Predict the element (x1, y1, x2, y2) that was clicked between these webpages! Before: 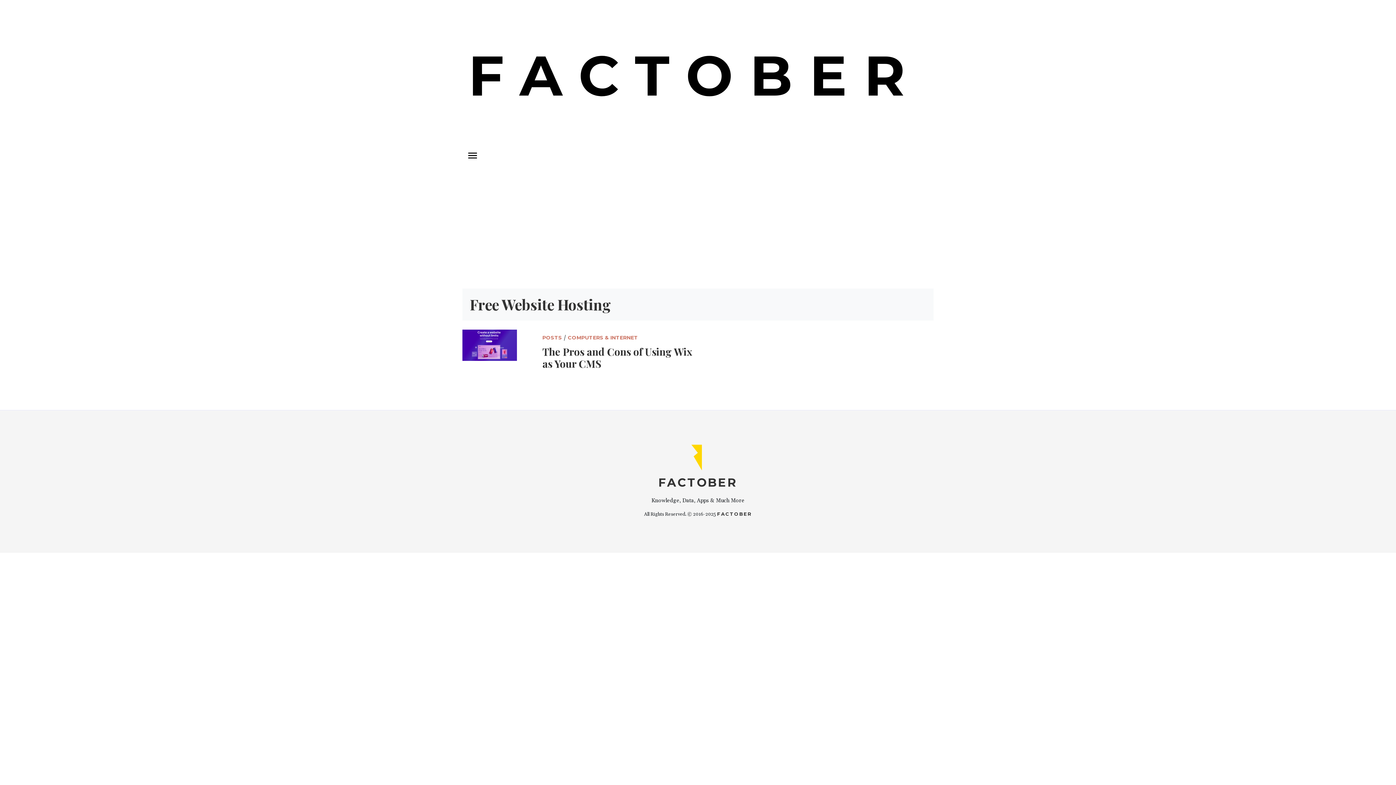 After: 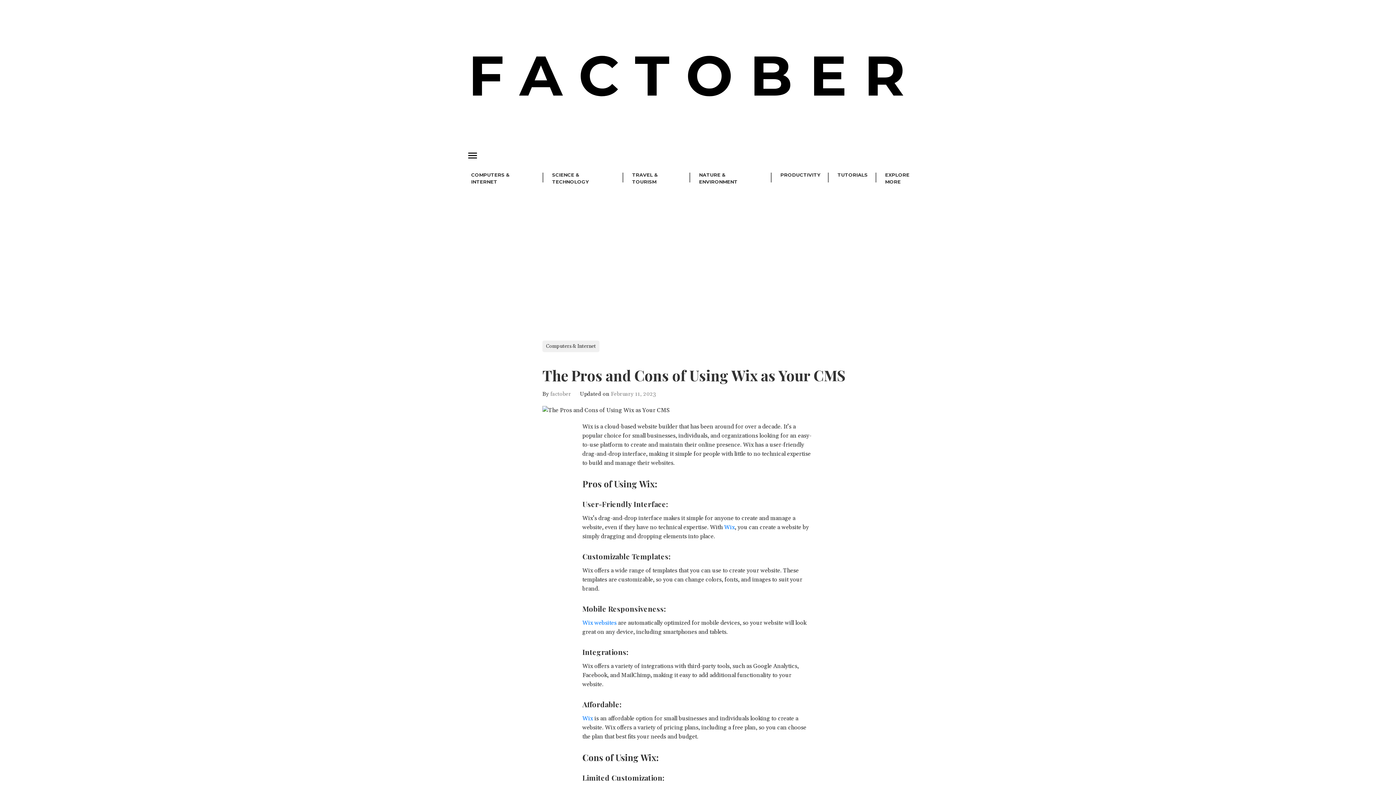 Action: label: The Pros and Cons of Using Wix as Your CMS bbox: (542, 345, 693, 369)